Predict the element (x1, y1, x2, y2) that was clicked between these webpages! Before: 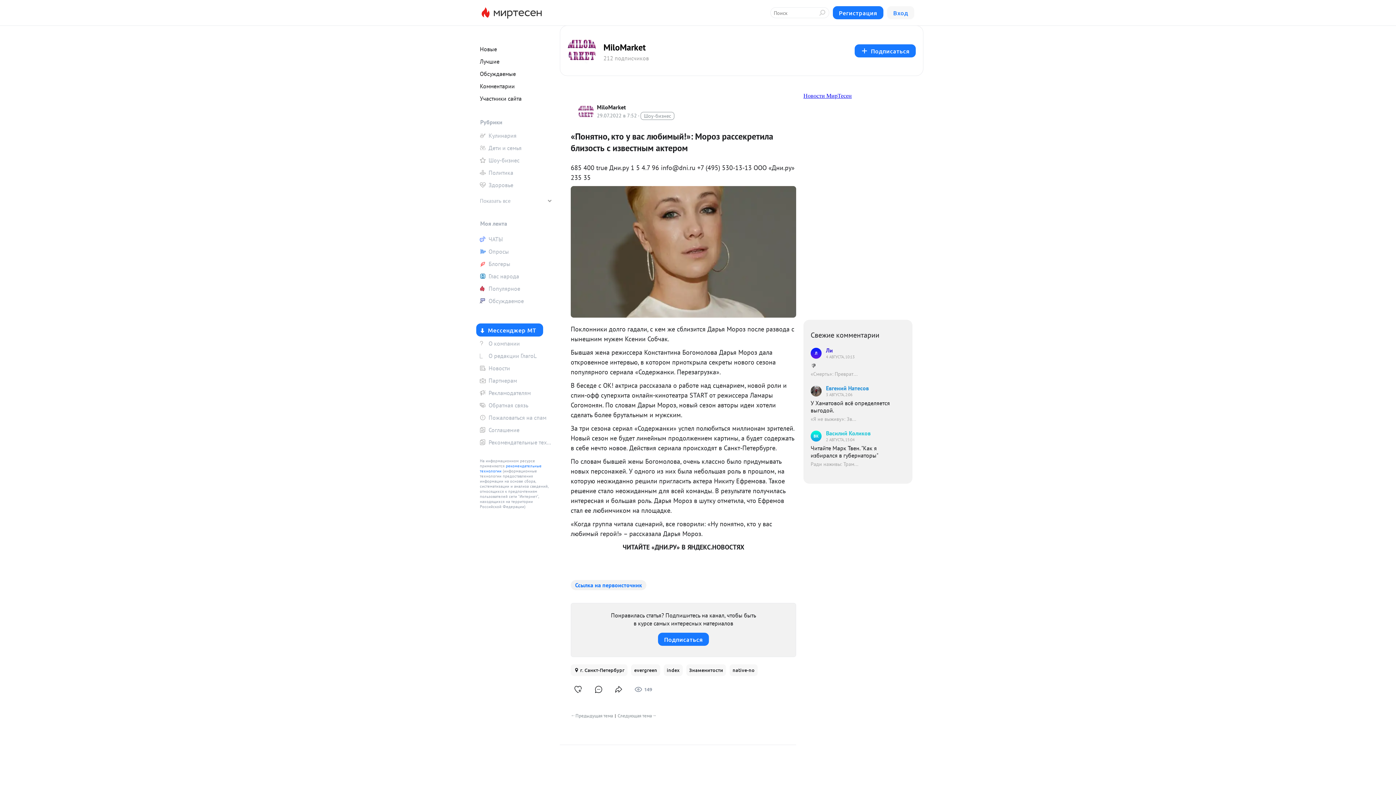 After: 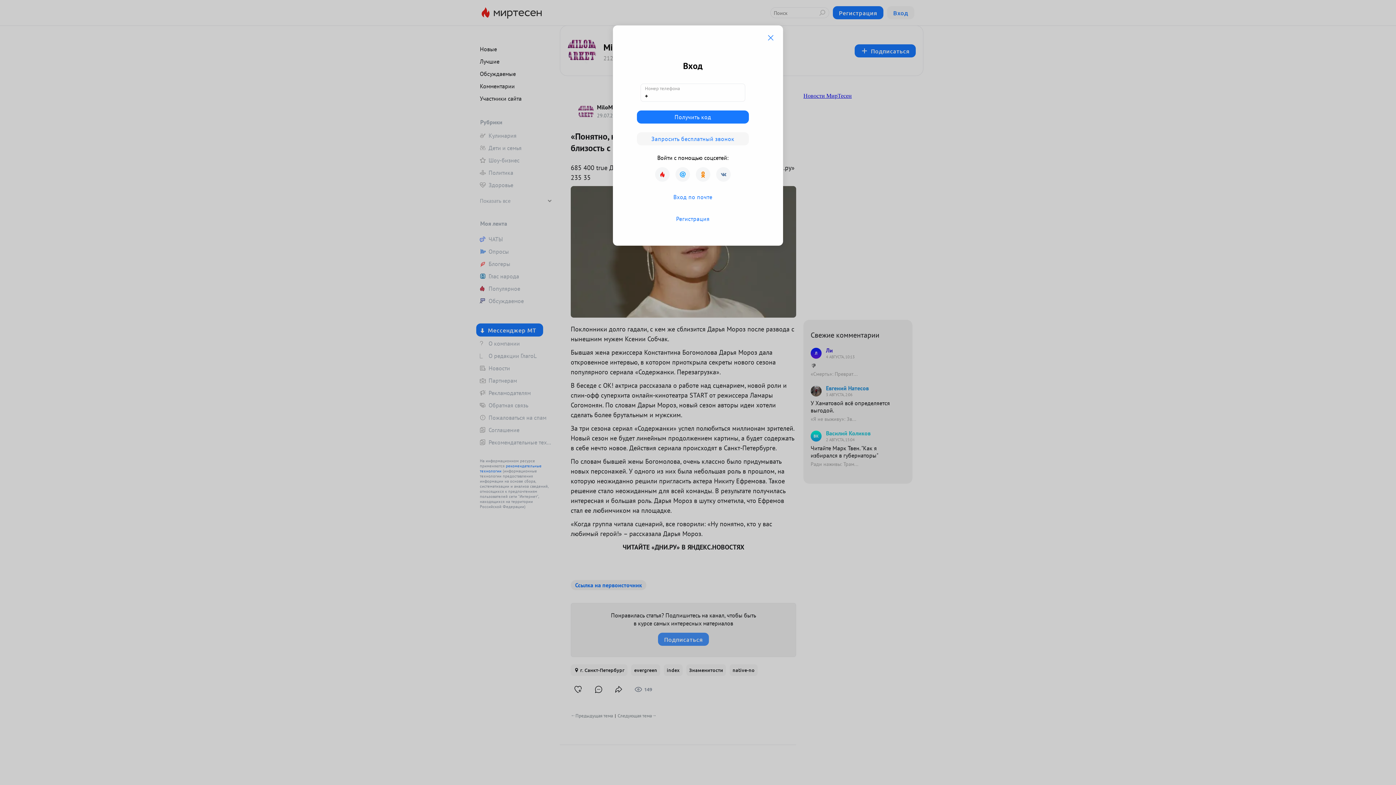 Action: label: Подписаться bbox: (658, 633, 709, 646)